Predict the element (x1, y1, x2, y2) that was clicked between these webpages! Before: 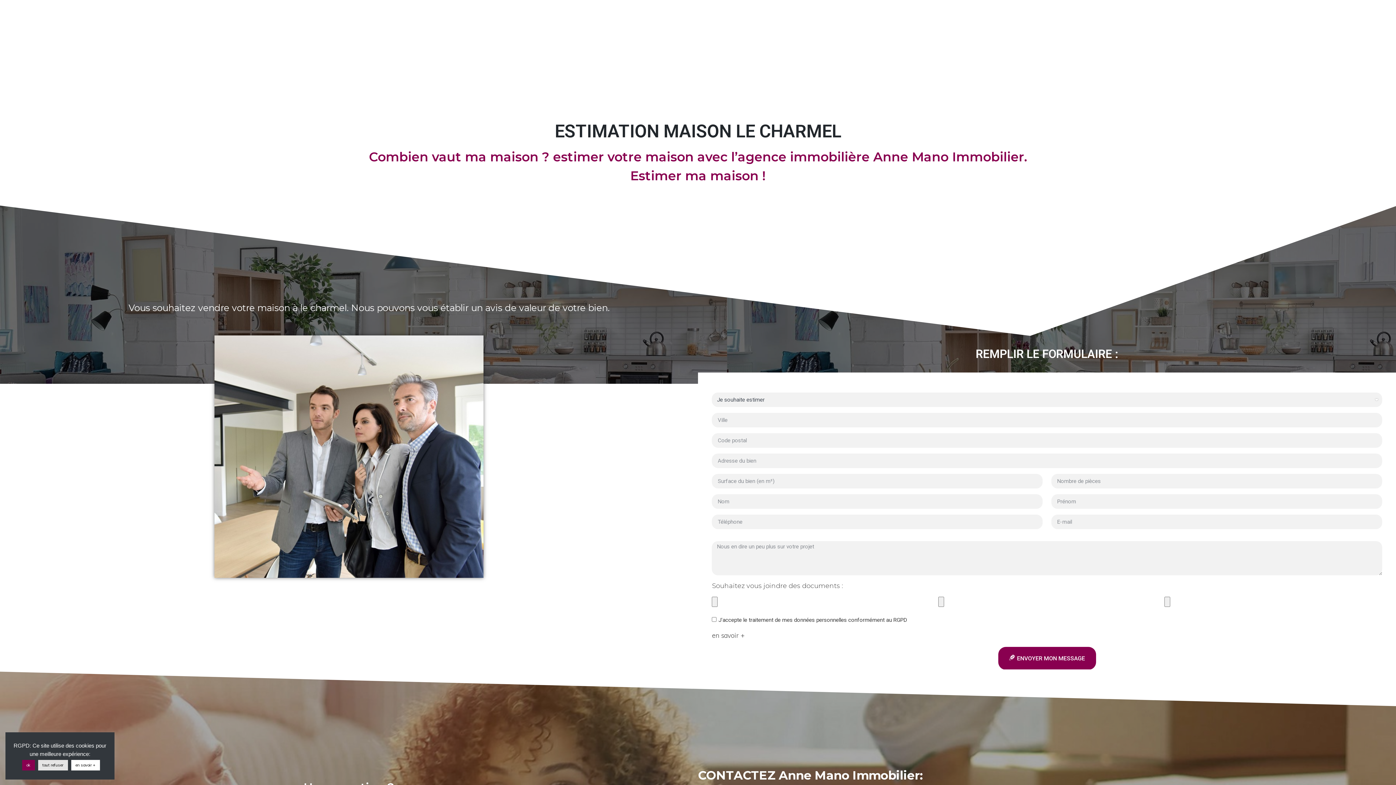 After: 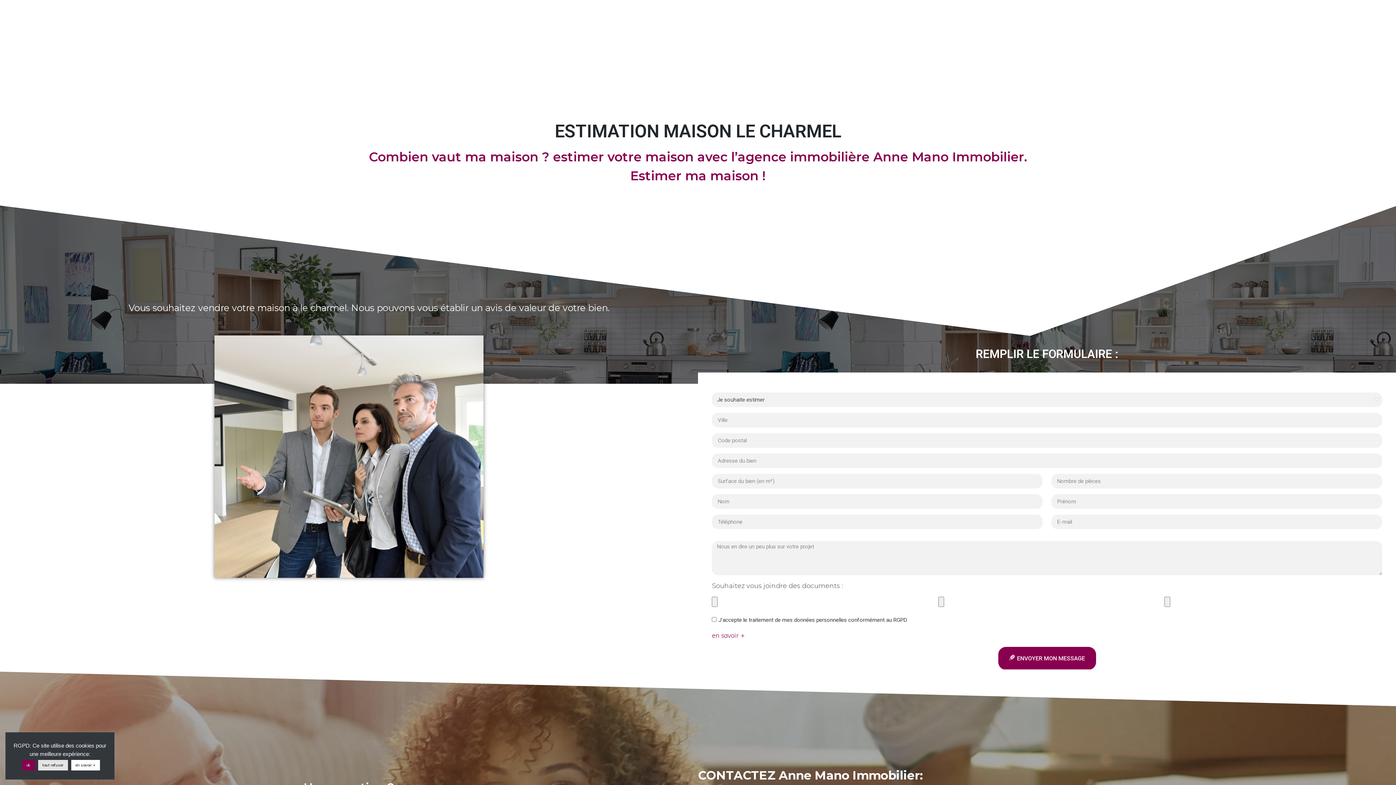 Action: label: en savoir + bbox: (712, 631, 744, 640)